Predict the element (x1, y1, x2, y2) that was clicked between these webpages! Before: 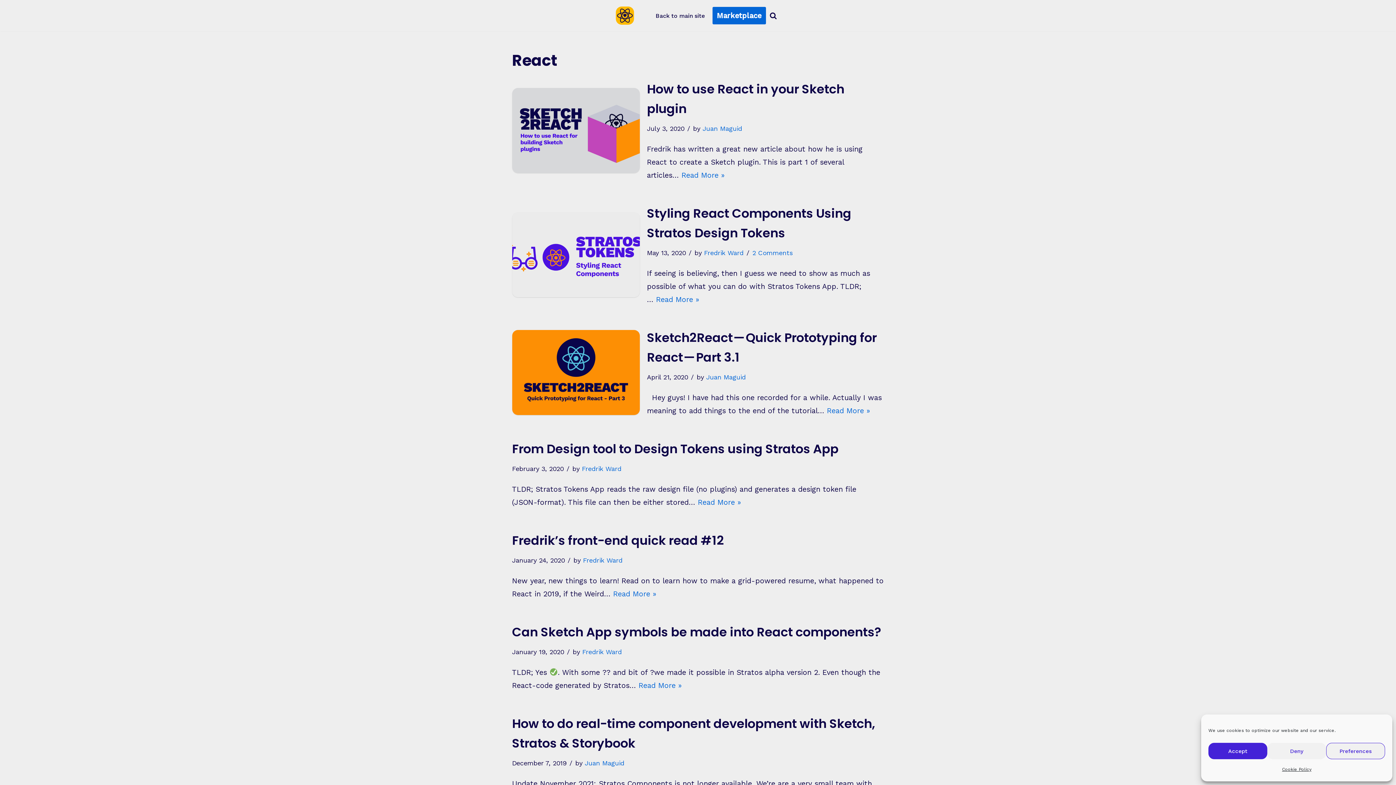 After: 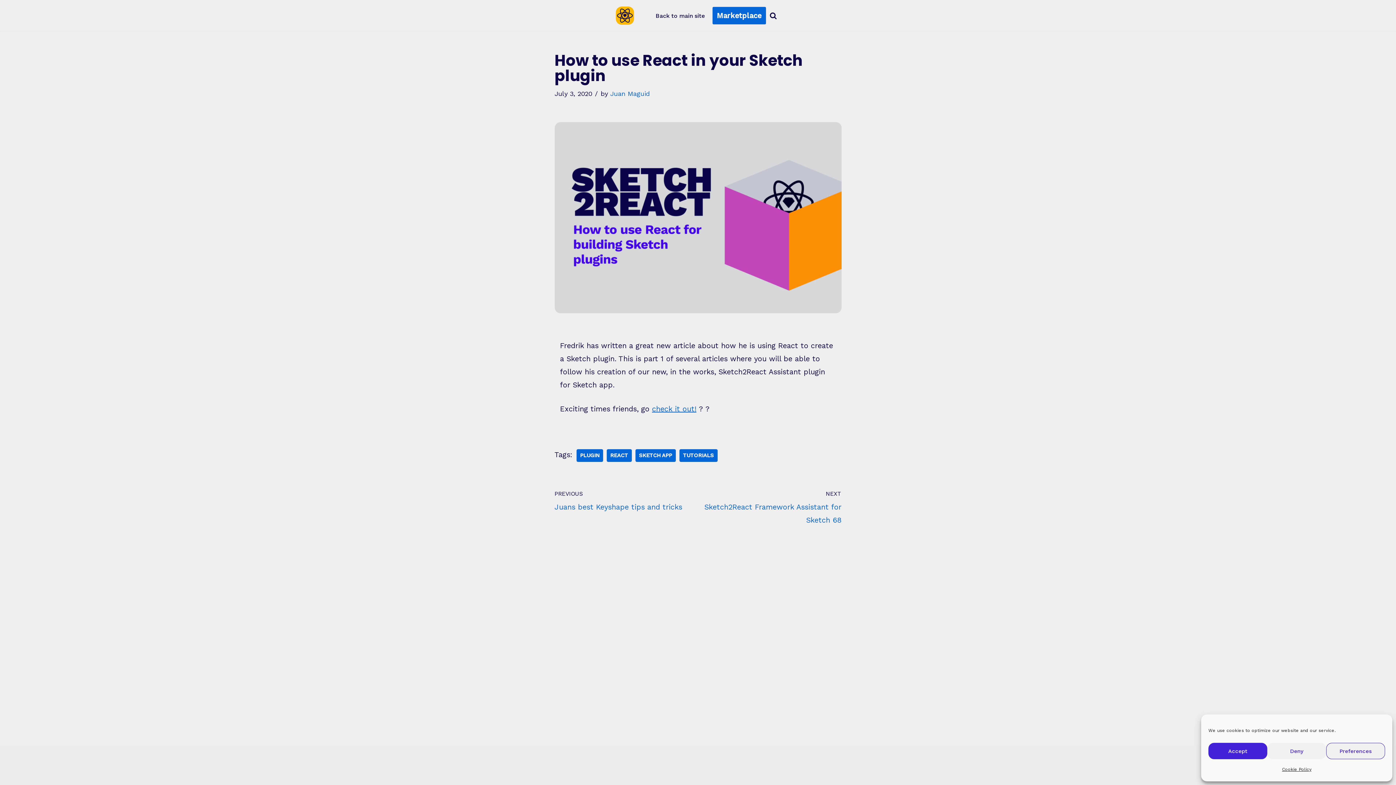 Action: bbox: (512, 87, 639, 173)